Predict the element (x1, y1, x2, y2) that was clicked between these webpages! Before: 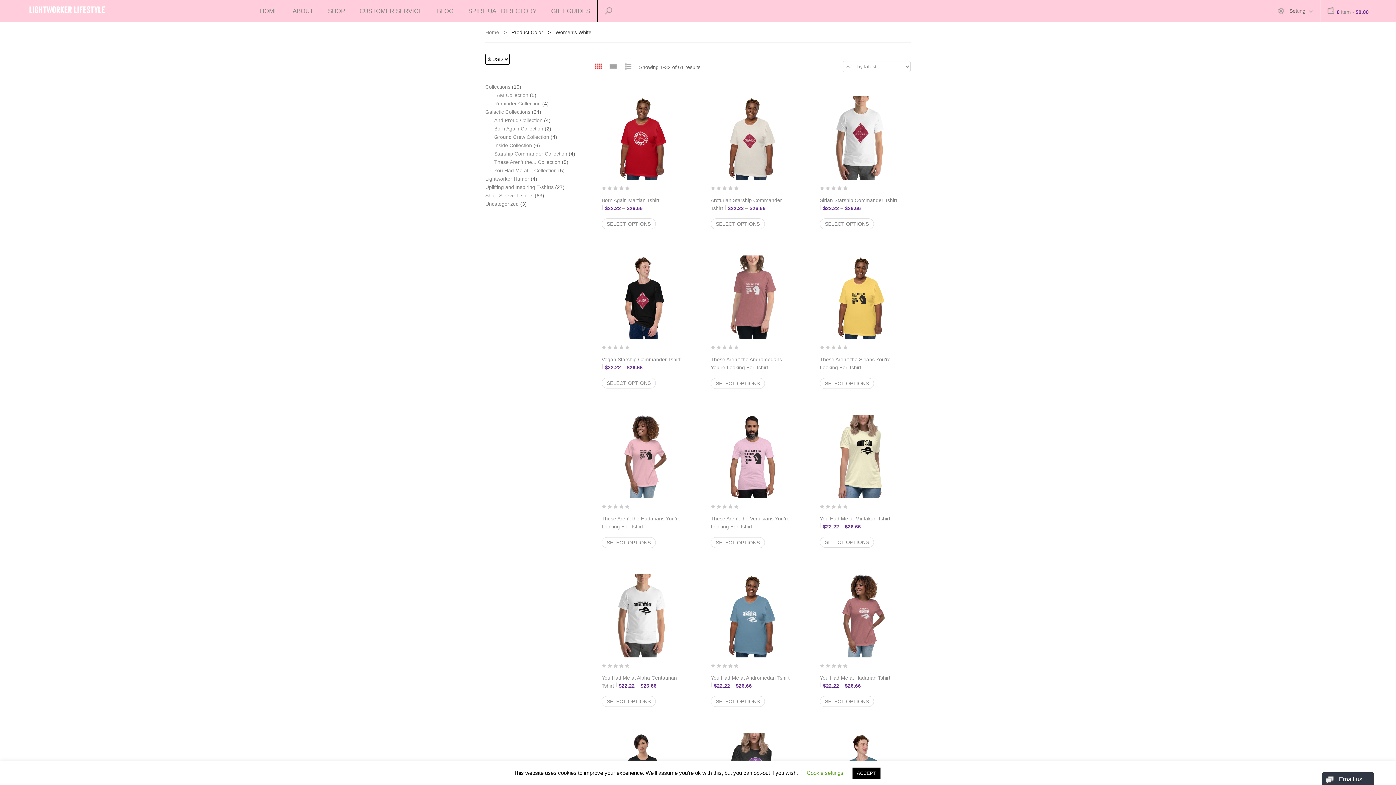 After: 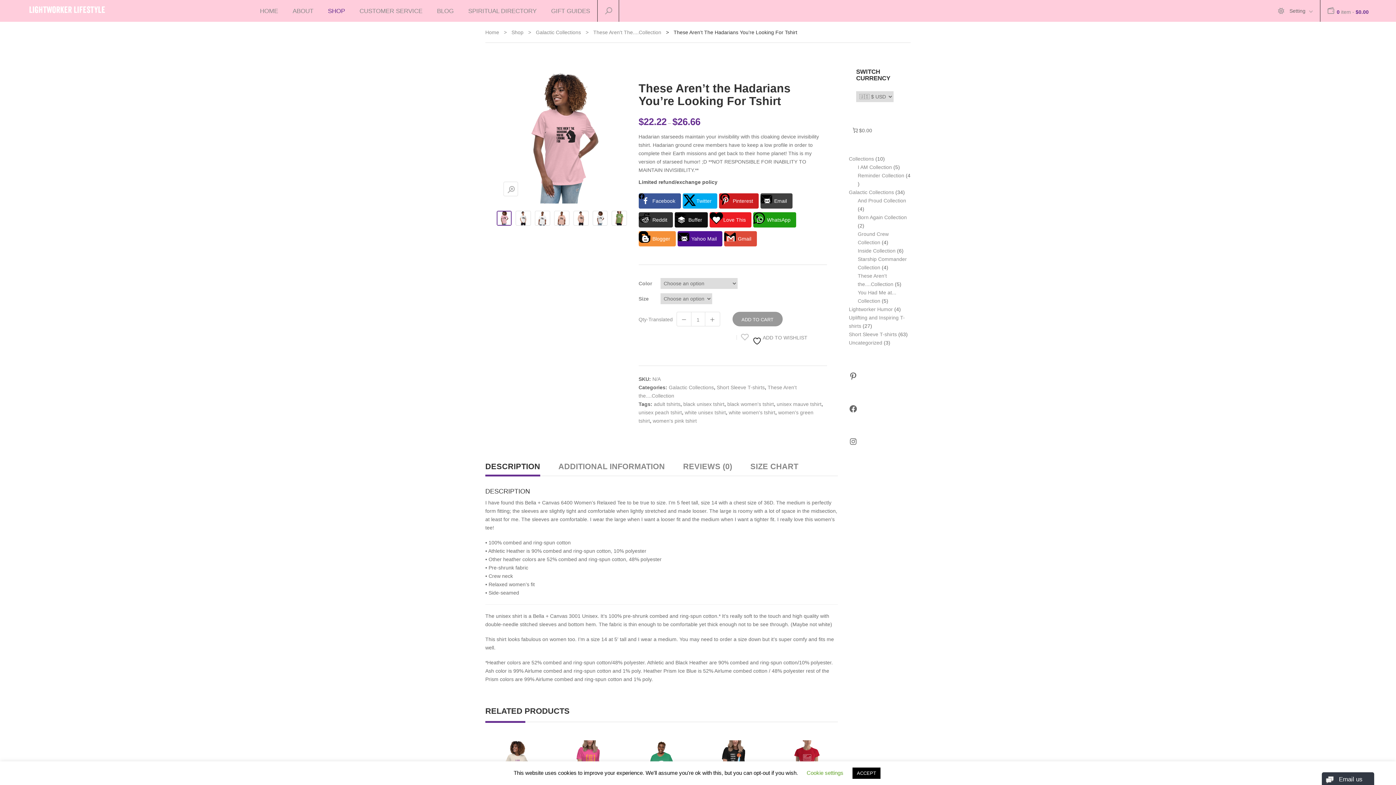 Action: bbox: (601, 537, 656, 548) label: SELECT OPTIONS